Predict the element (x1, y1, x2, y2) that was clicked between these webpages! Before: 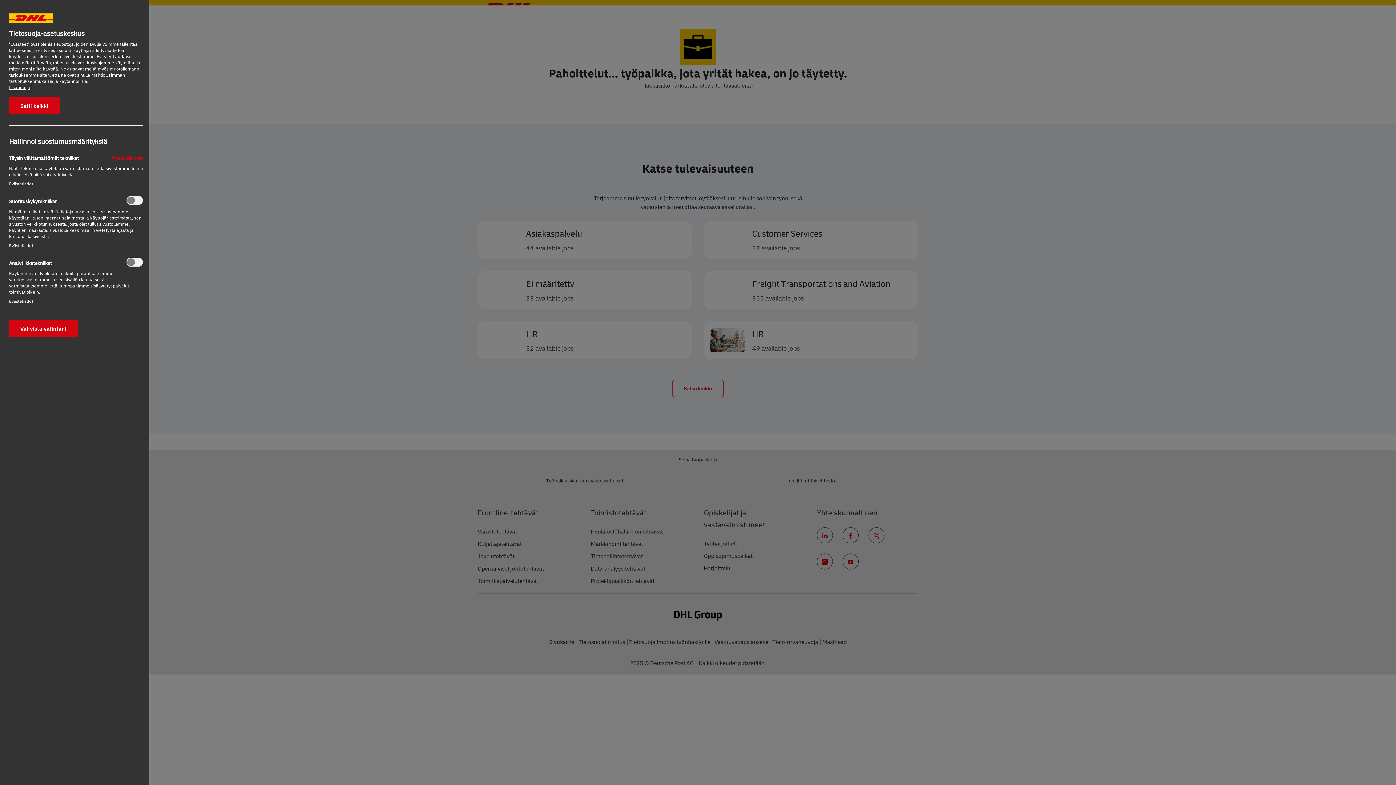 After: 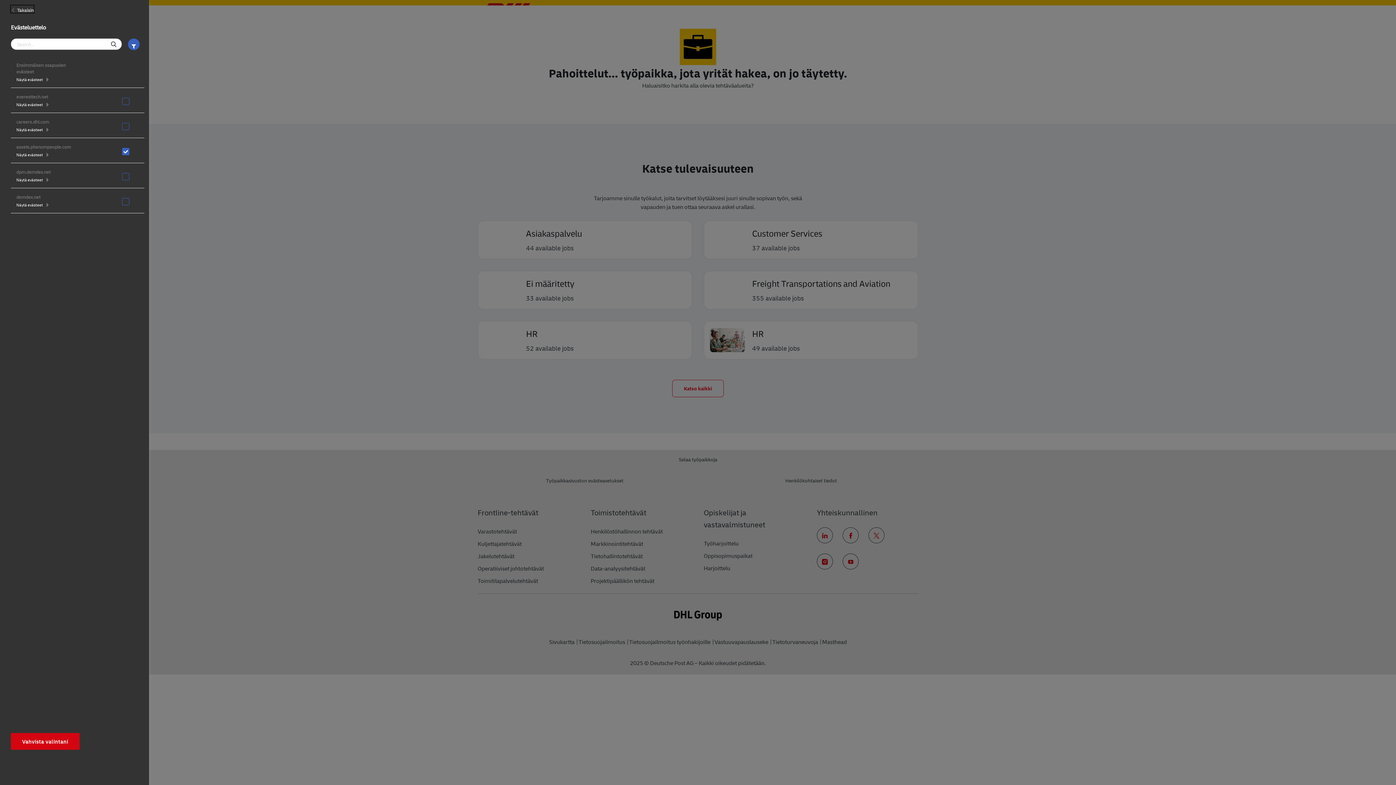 Action: bbox: (9, 298, 33, 304) label: Evästetiedot‎